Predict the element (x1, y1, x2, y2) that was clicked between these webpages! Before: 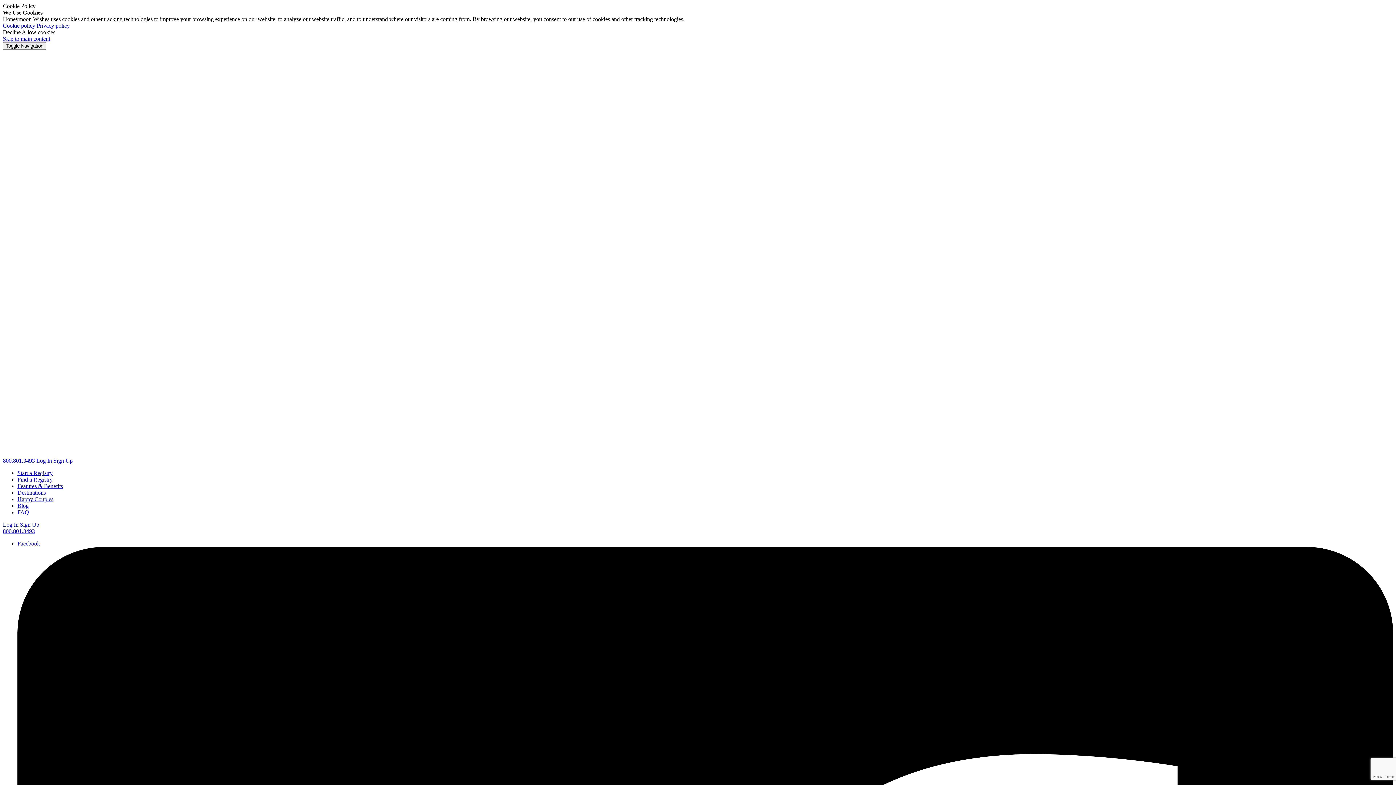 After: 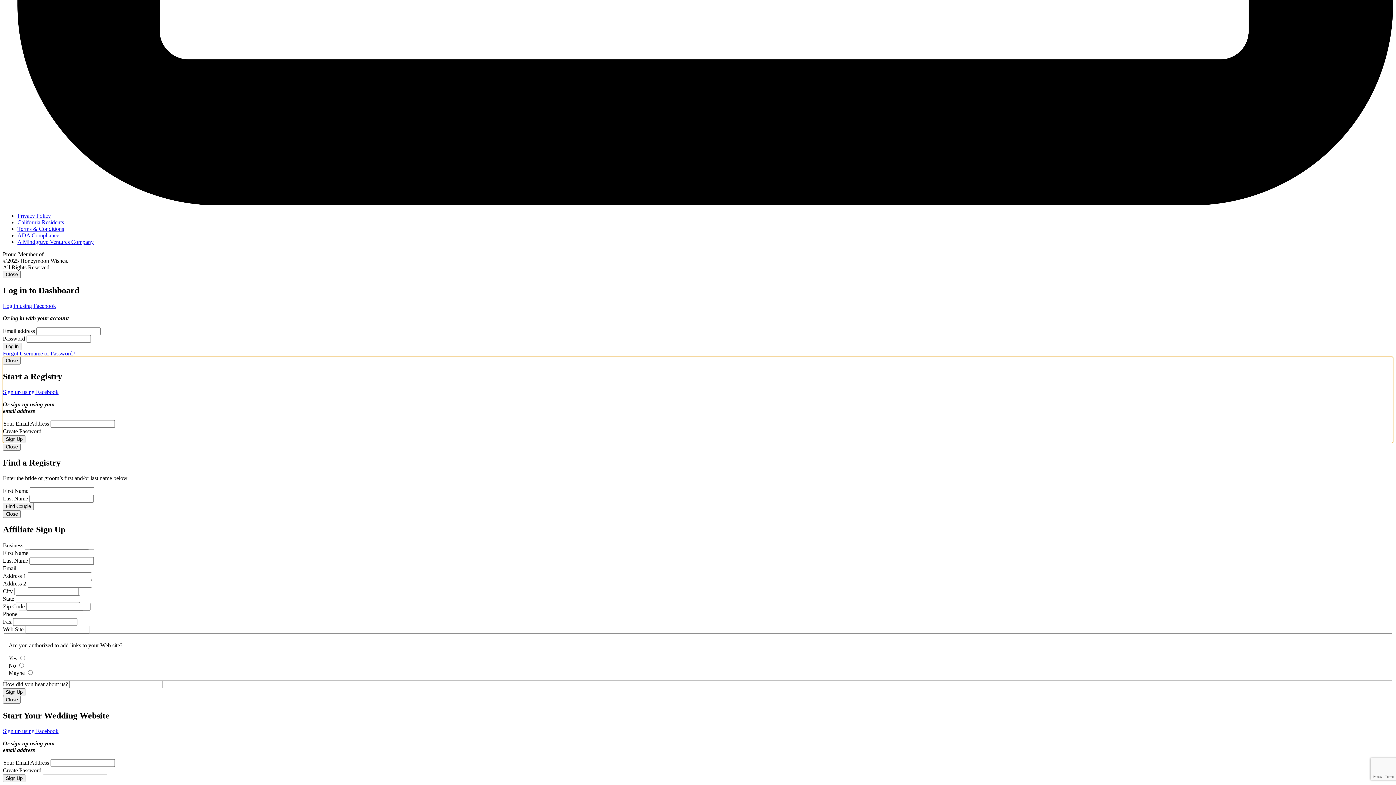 Action: label: Start a Registry bbox: (17, 470, 52, 476)